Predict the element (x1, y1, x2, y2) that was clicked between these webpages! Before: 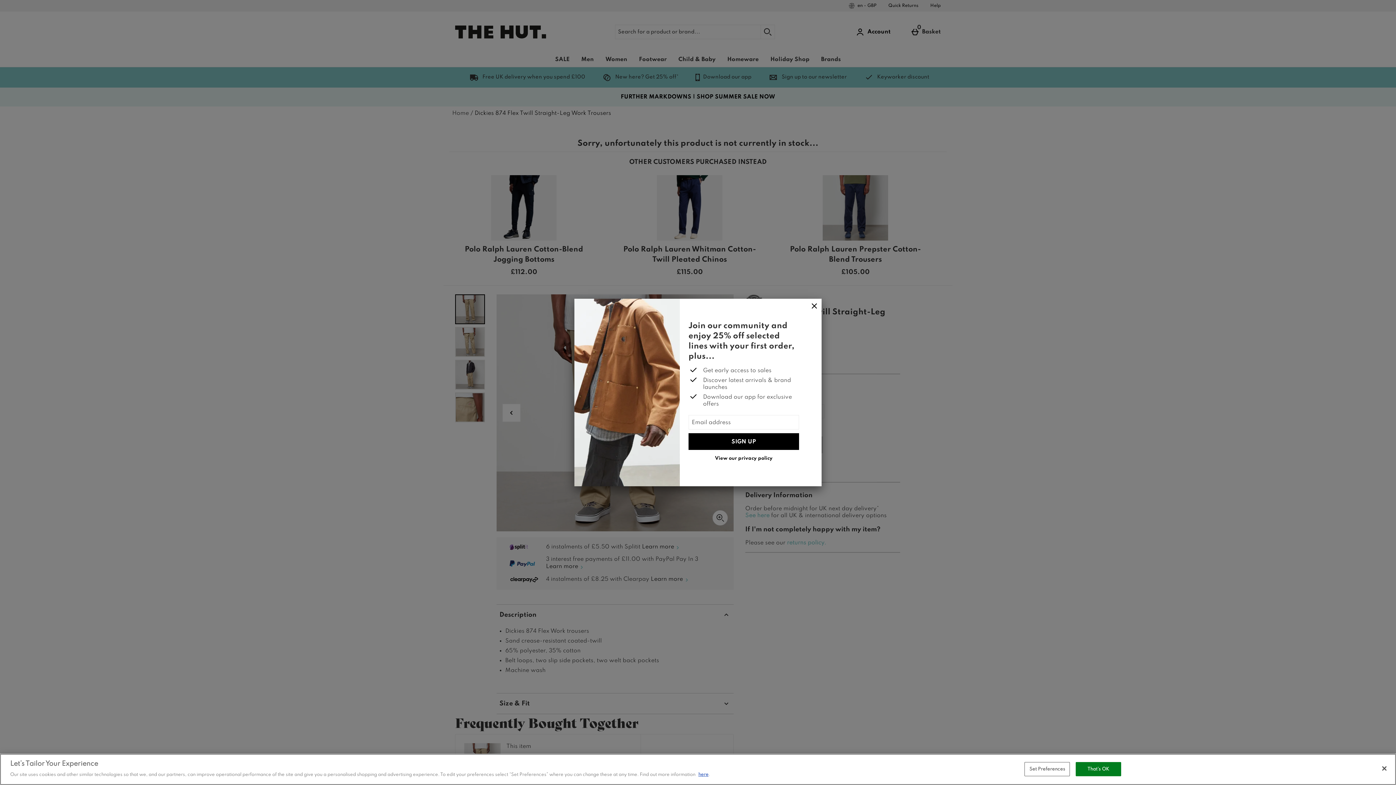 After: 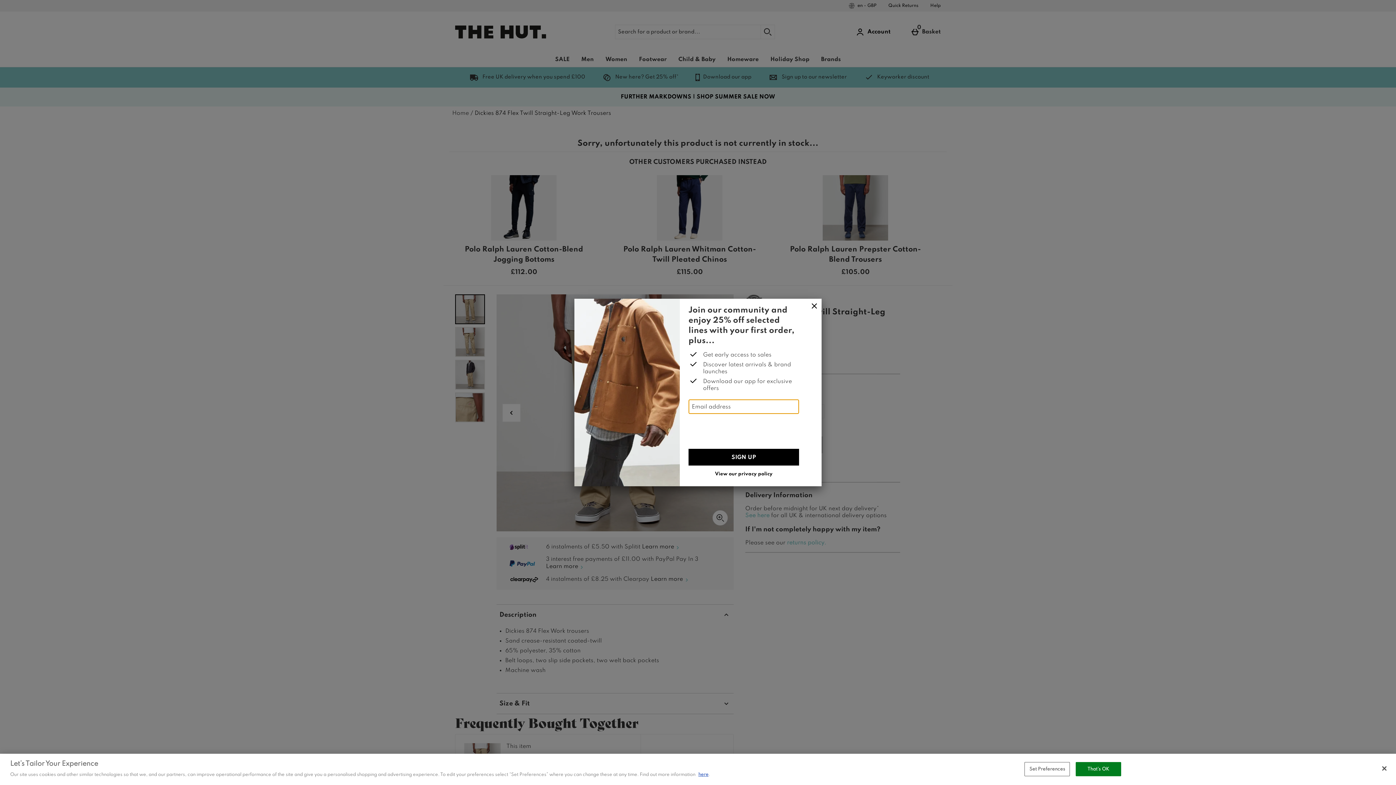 Action: bbox: (688, 433, 799, 450) label: SIGN UP